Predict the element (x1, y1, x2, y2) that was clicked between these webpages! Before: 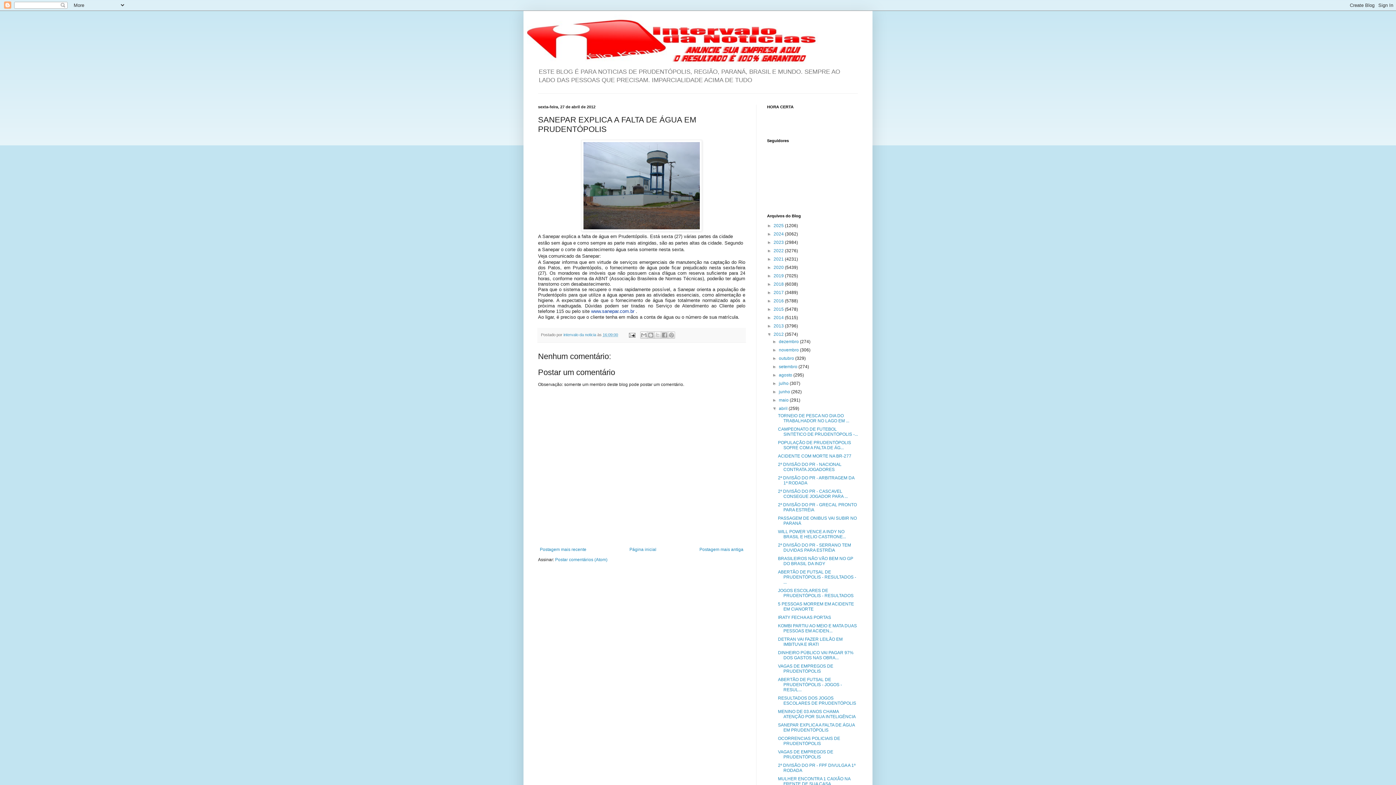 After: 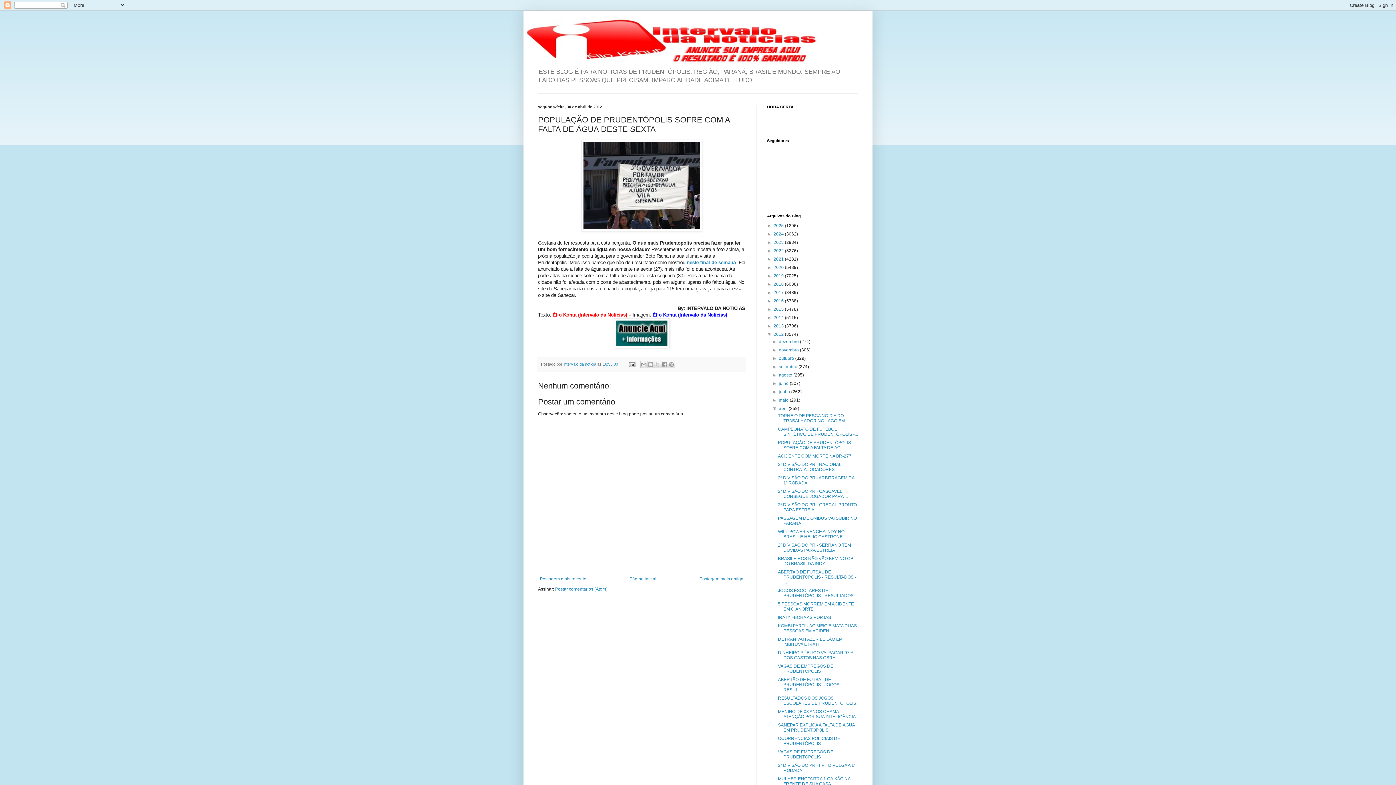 Action: label: POPULAÇÃO DE PRUDENTÓPOLIS SOFRE COM A FALTA DE ÁG... bbox: (778, 440, 851, 450)